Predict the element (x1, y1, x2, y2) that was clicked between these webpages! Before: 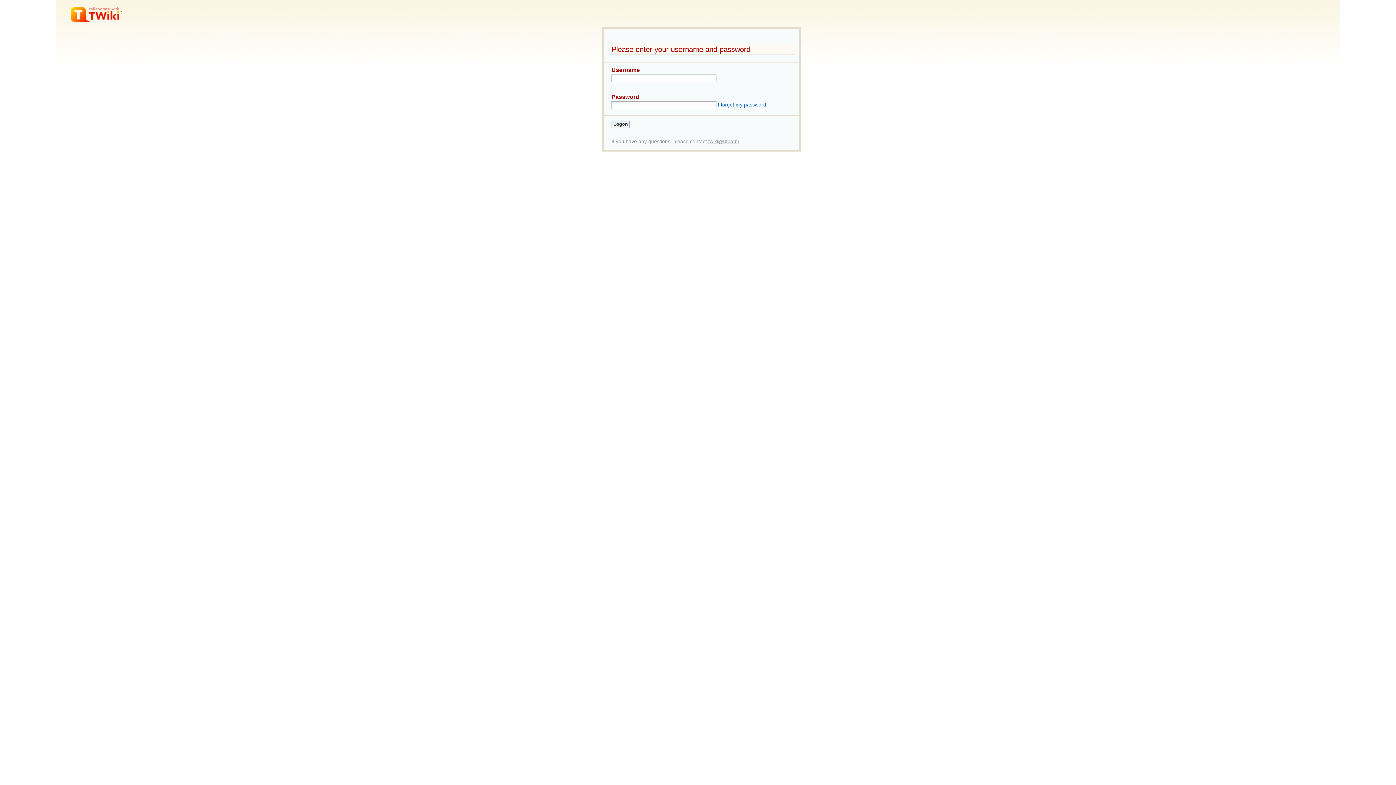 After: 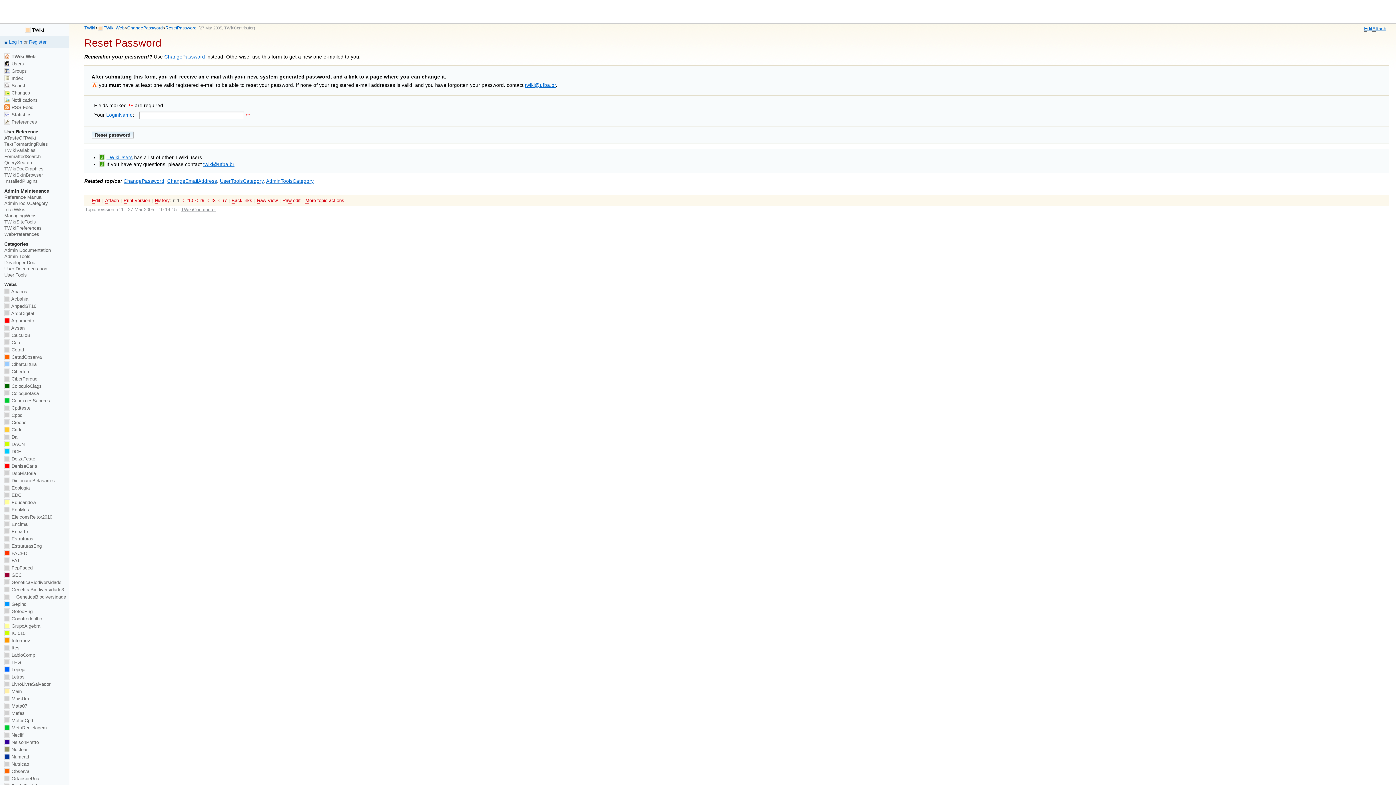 Action: bbox: (718, 102, 766, 107) label: I forgot my password